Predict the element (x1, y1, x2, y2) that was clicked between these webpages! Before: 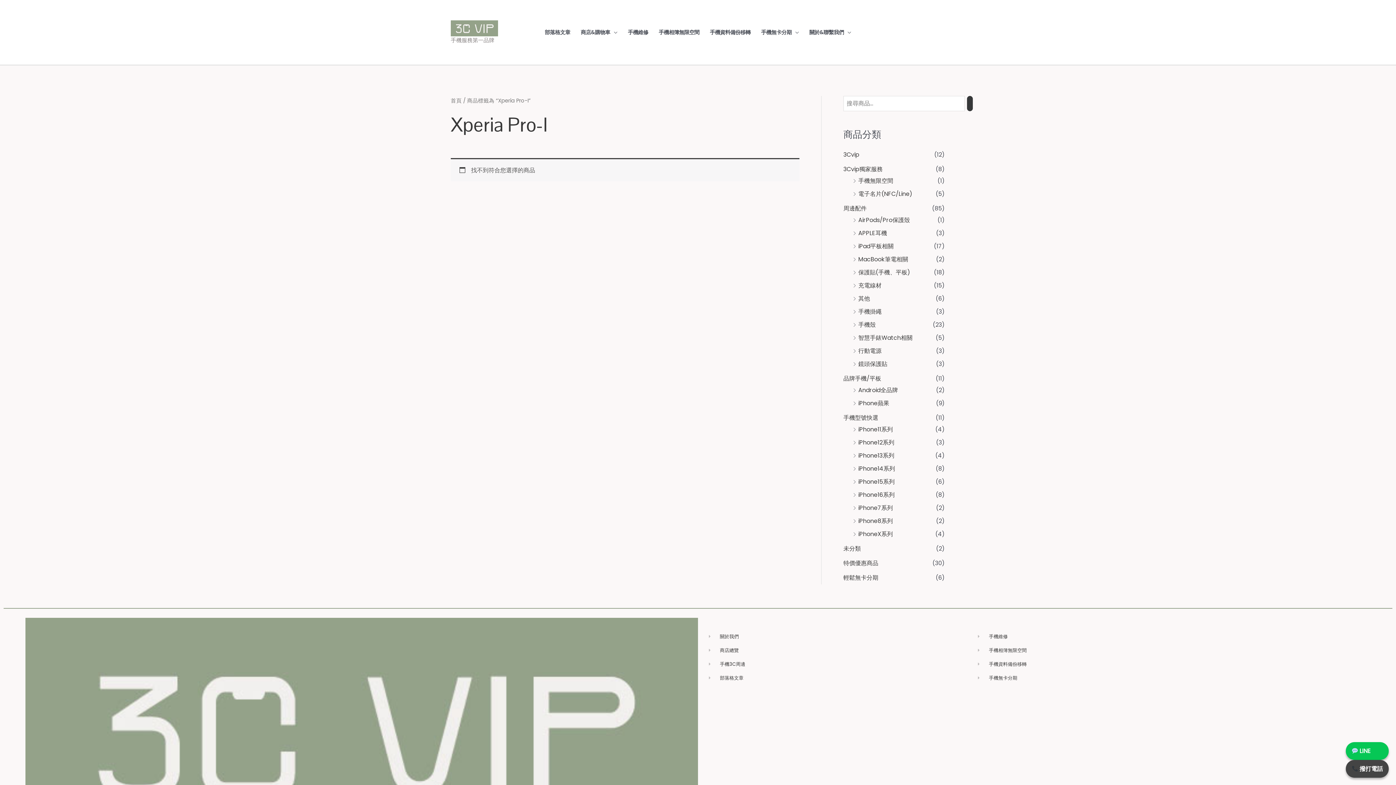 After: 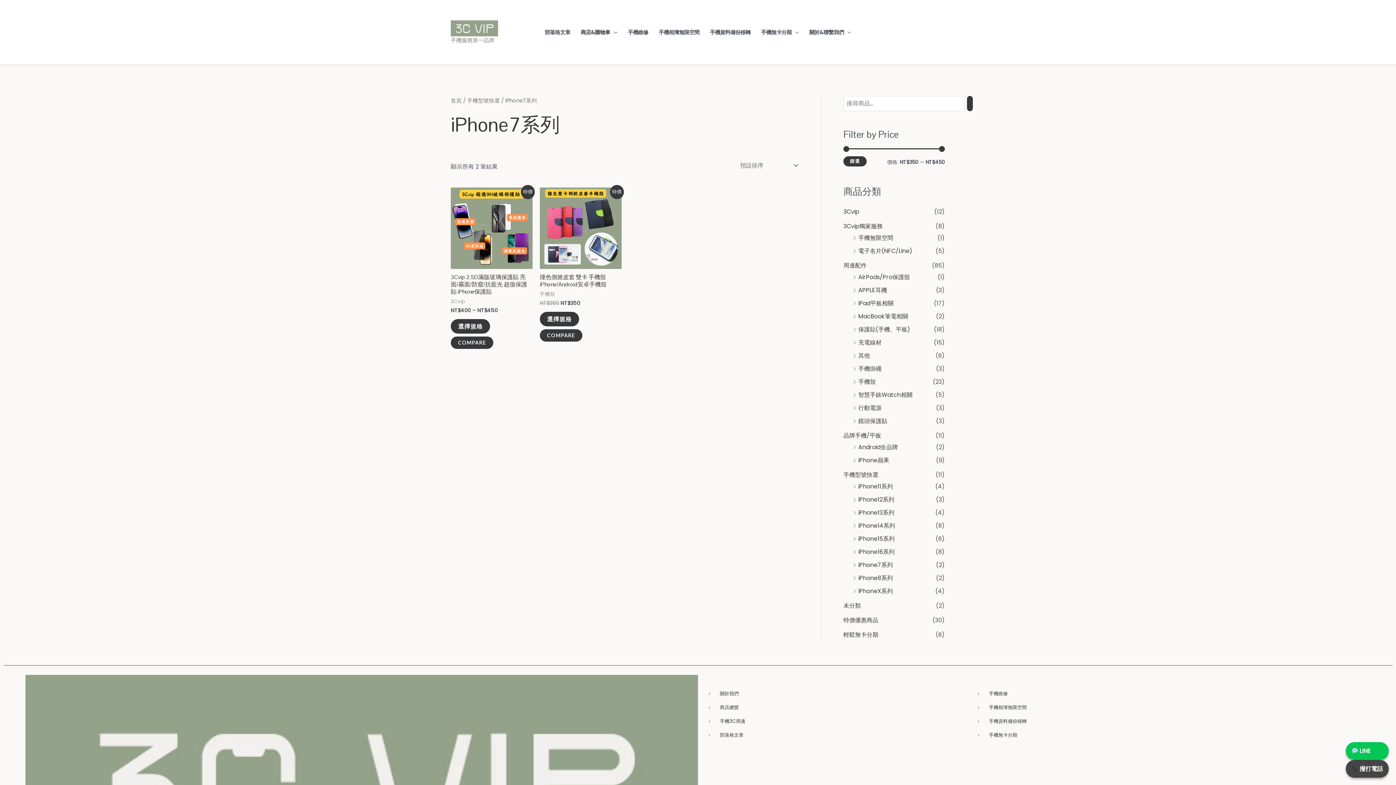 Action: label: iPhone7系列 bbox: (858, 503, 893, 512)